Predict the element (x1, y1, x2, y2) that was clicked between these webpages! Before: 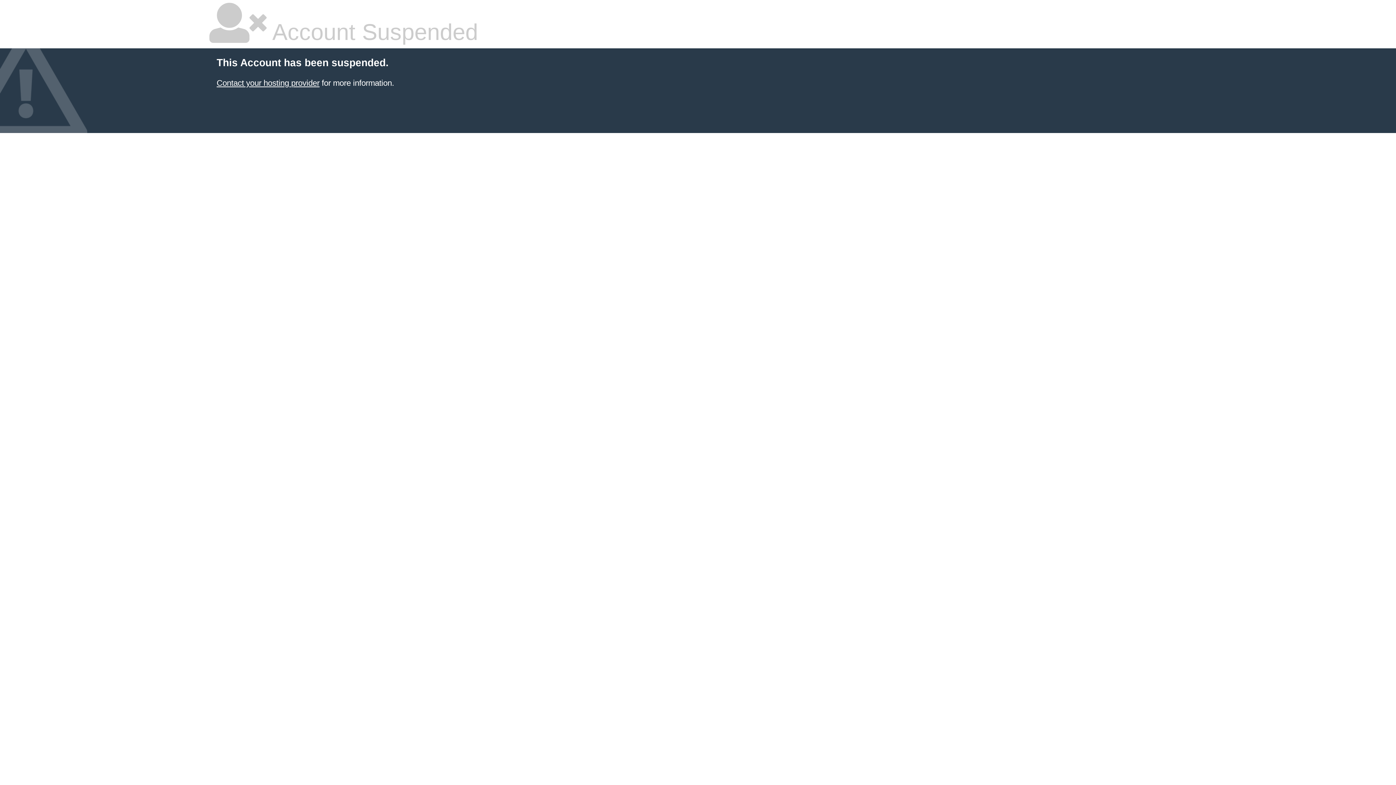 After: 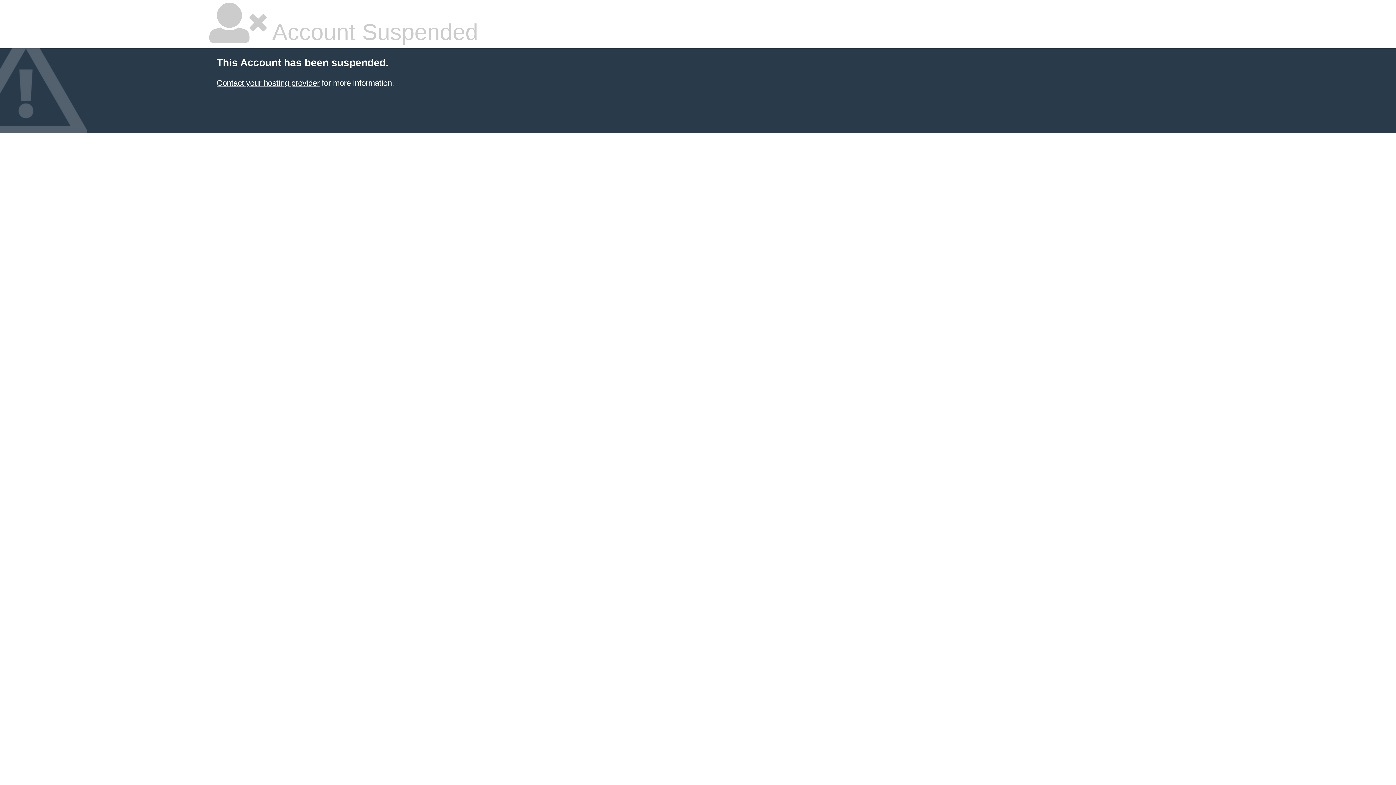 Action: label: Contact your hosting provider bbox: (216, 78, 319, 87)